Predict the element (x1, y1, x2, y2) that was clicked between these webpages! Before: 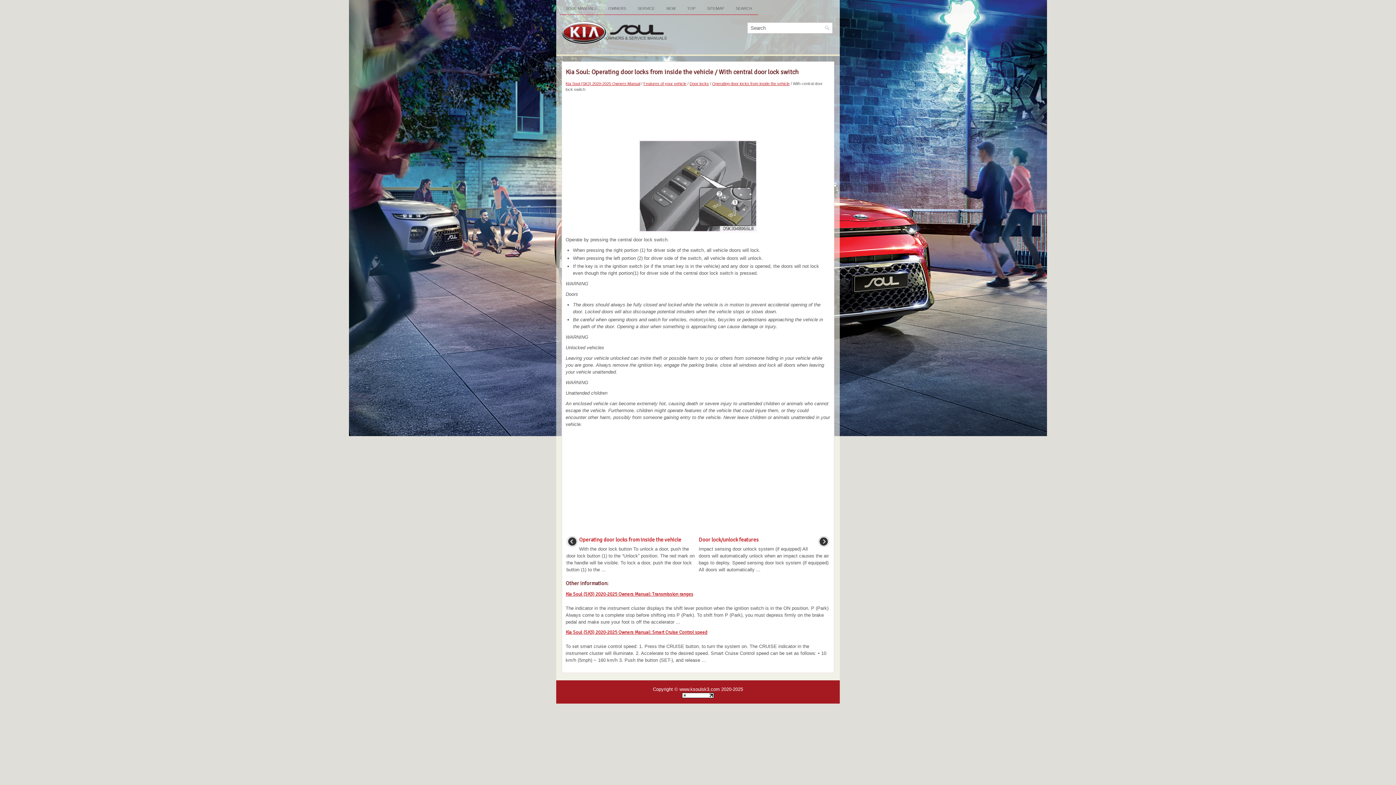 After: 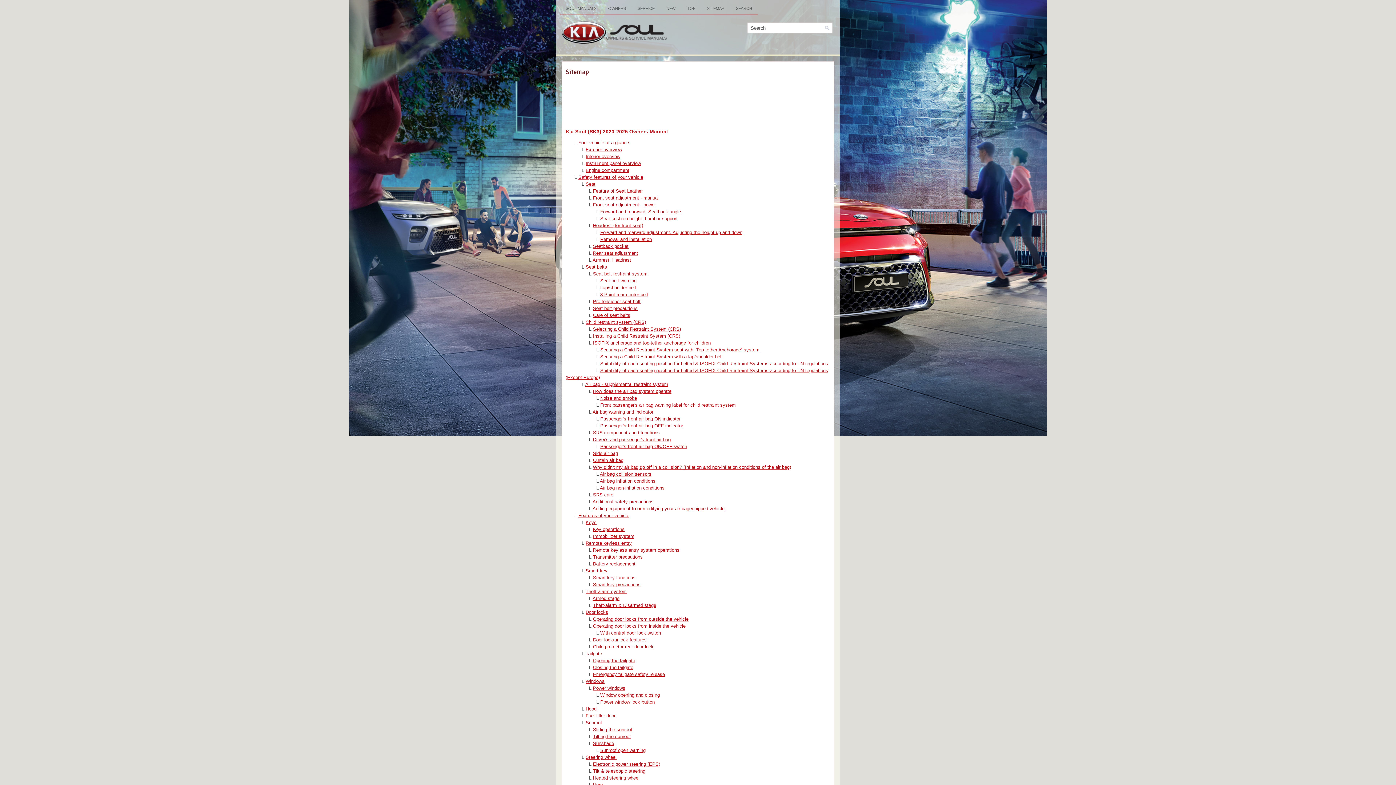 Action: bbox: (701, 3, 730, 13) label: SITEMAP